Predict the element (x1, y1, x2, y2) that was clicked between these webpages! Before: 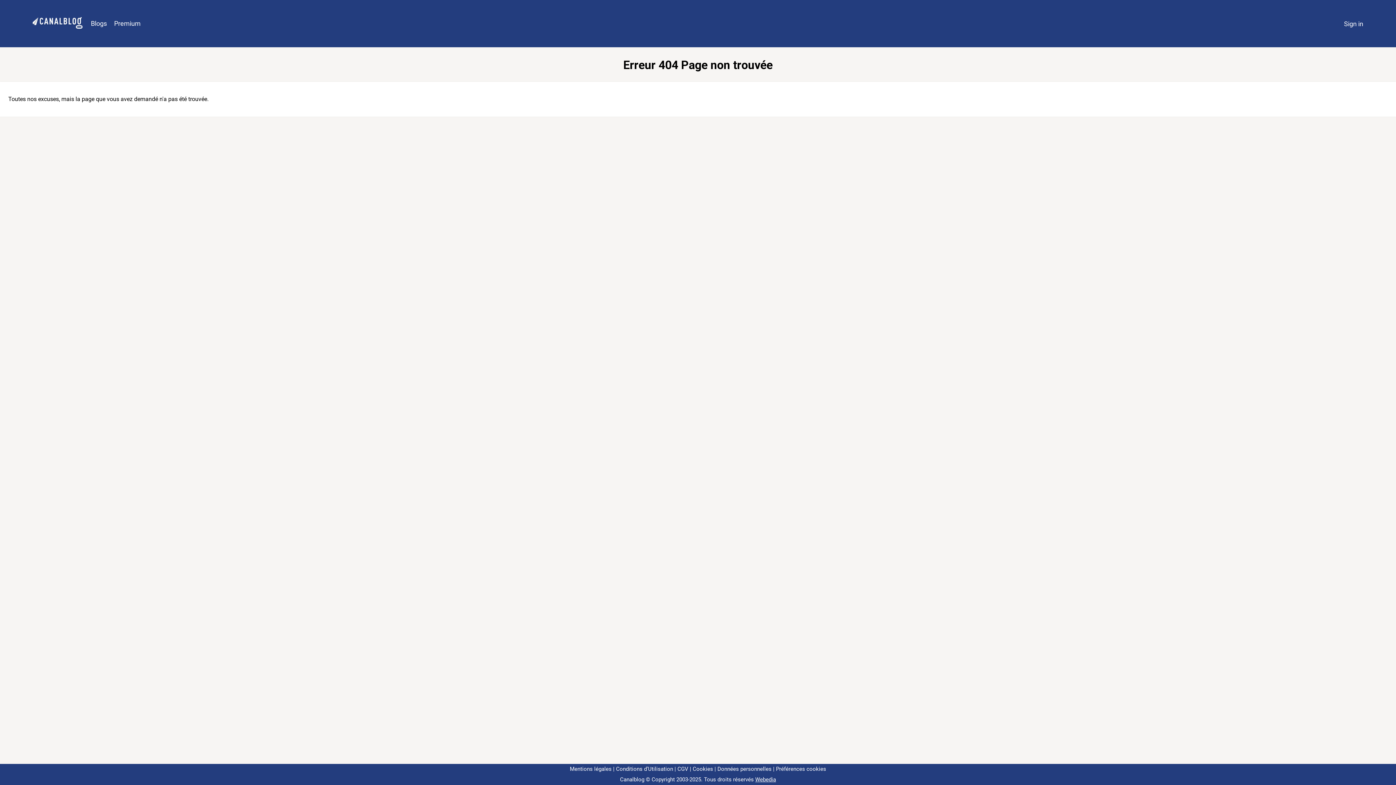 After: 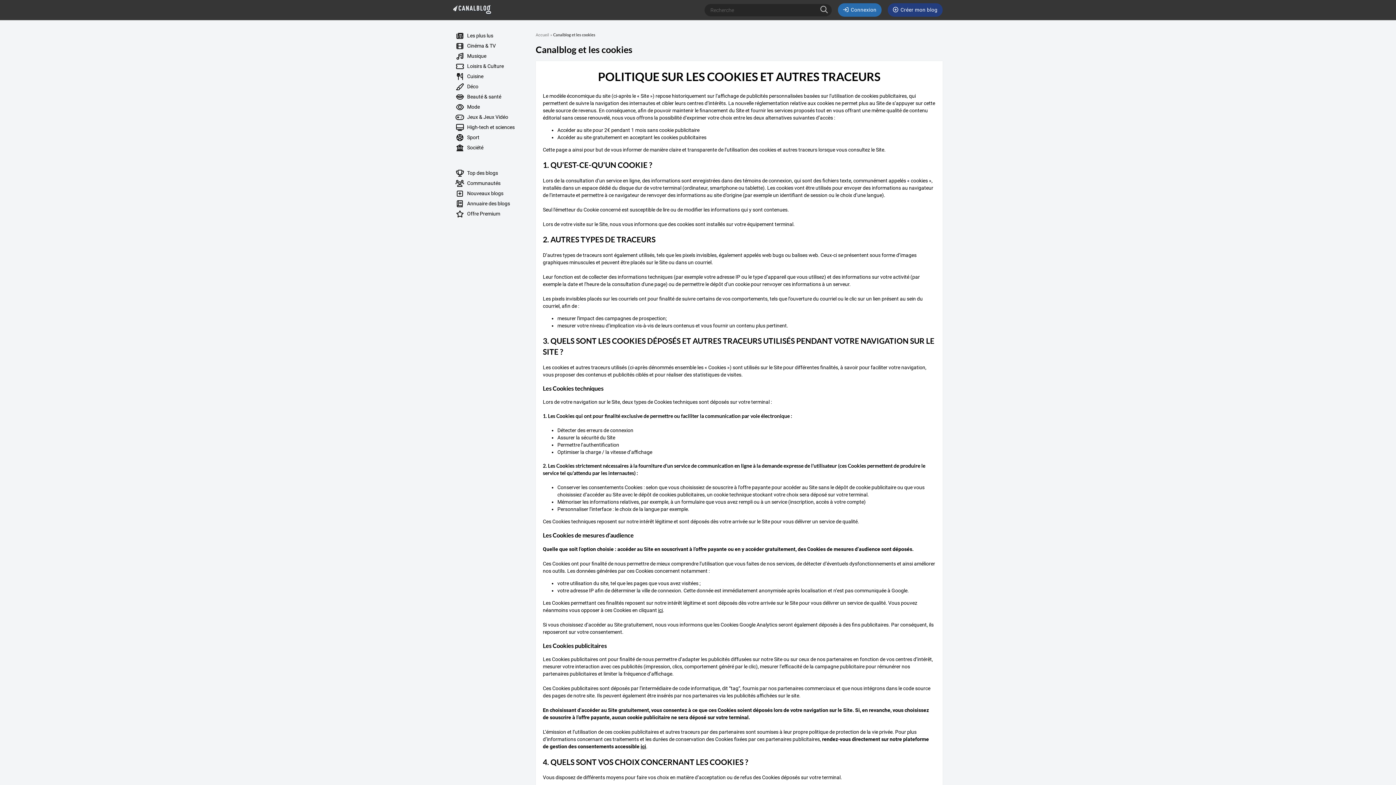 Action: label: Cookies bbox: (690, 766, 713, 772)